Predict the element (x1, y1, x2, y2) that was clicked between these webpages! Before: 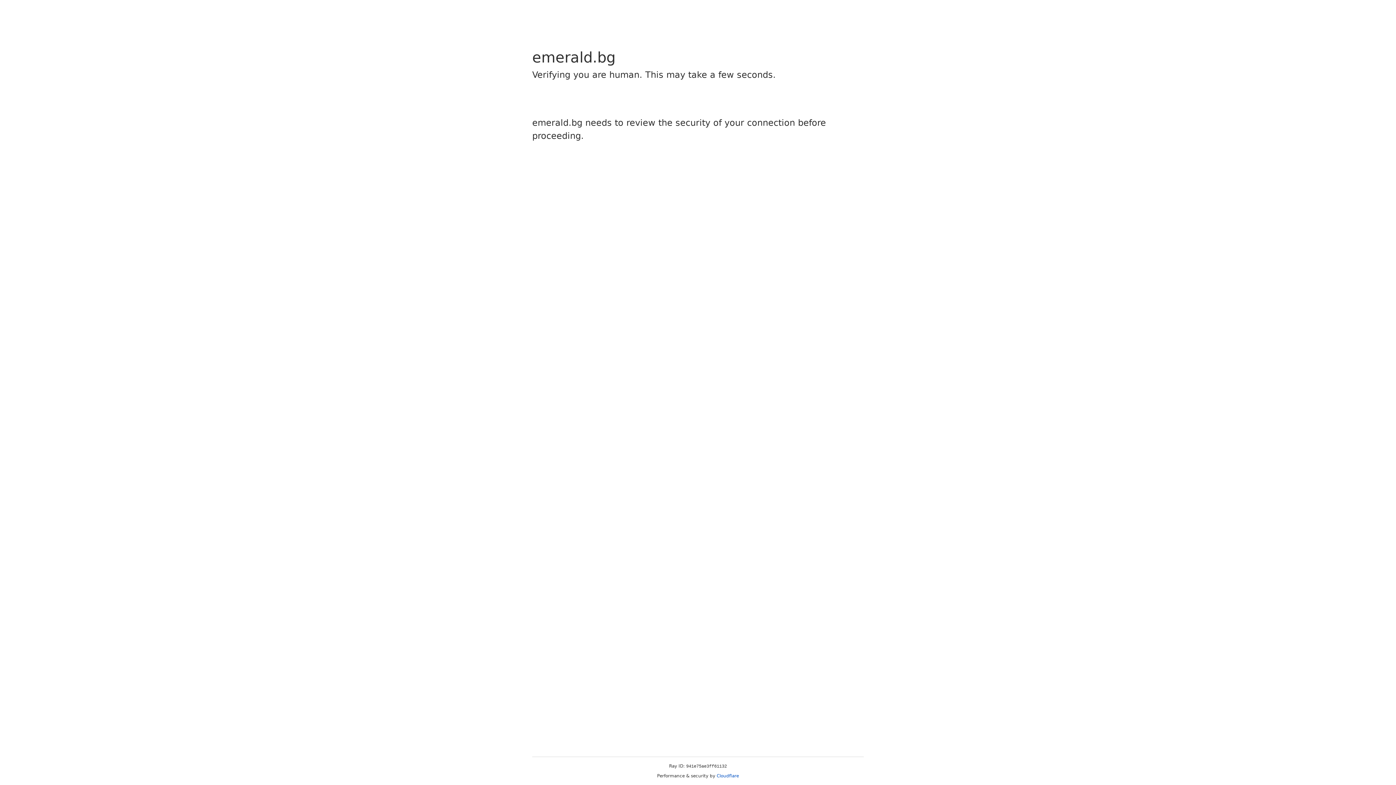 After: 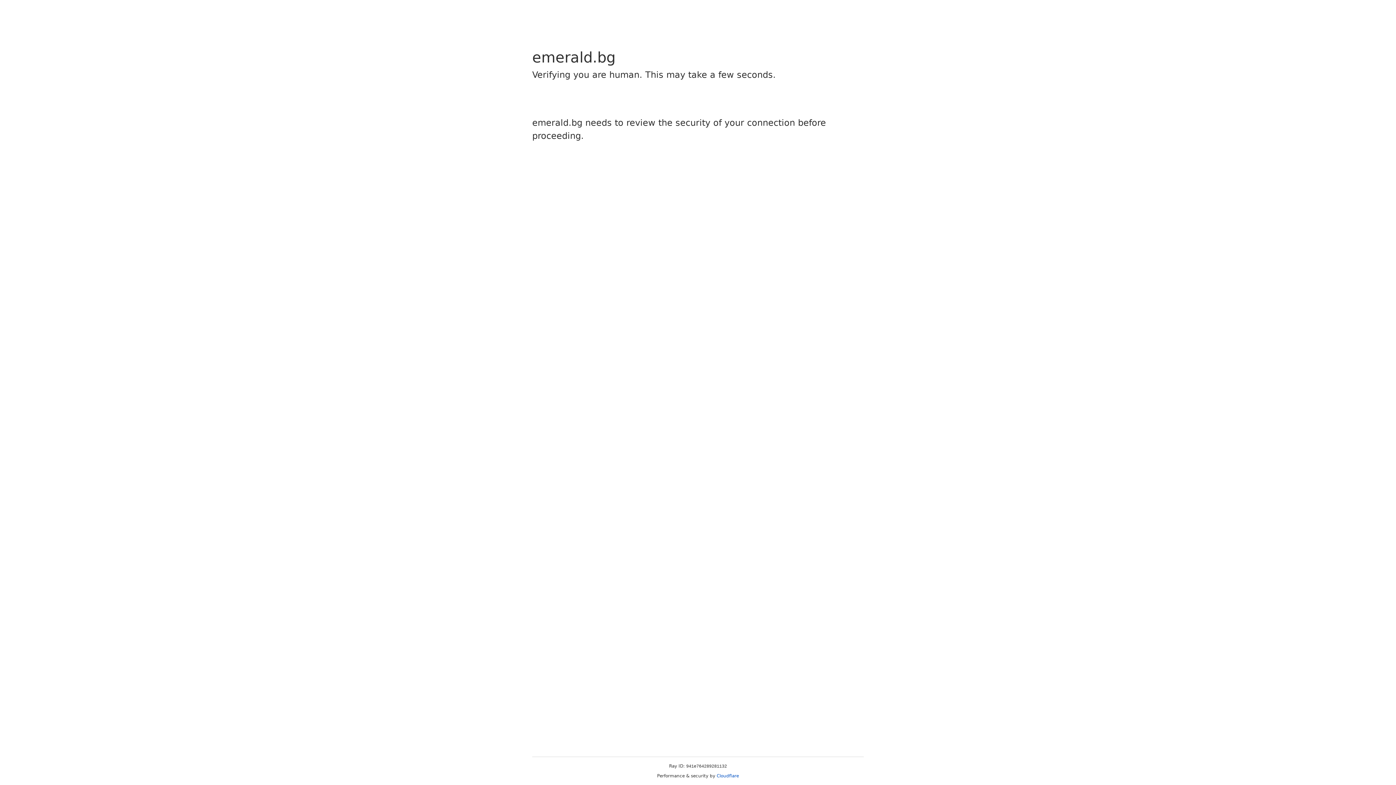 Action: label: Cloudflare bbox: (716, 773, 739, 778)